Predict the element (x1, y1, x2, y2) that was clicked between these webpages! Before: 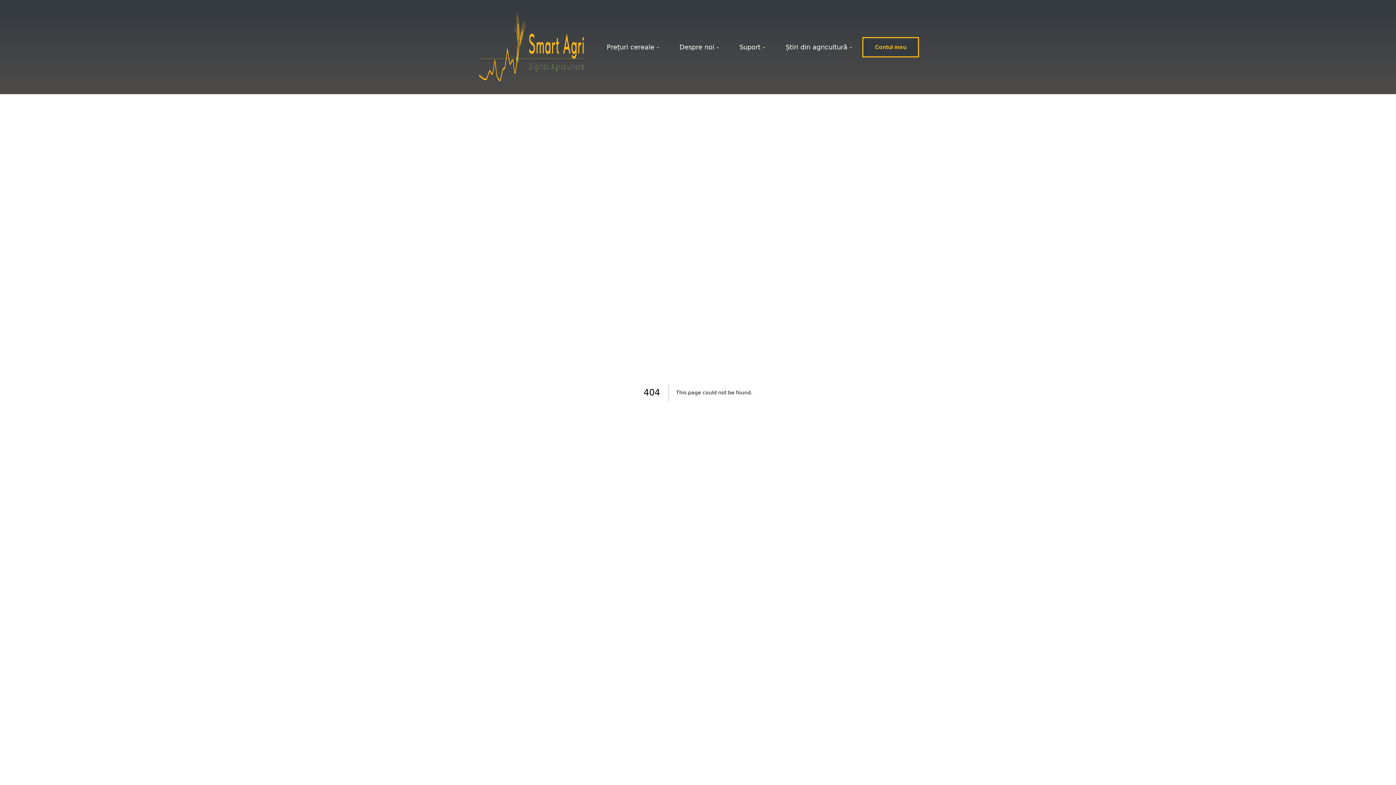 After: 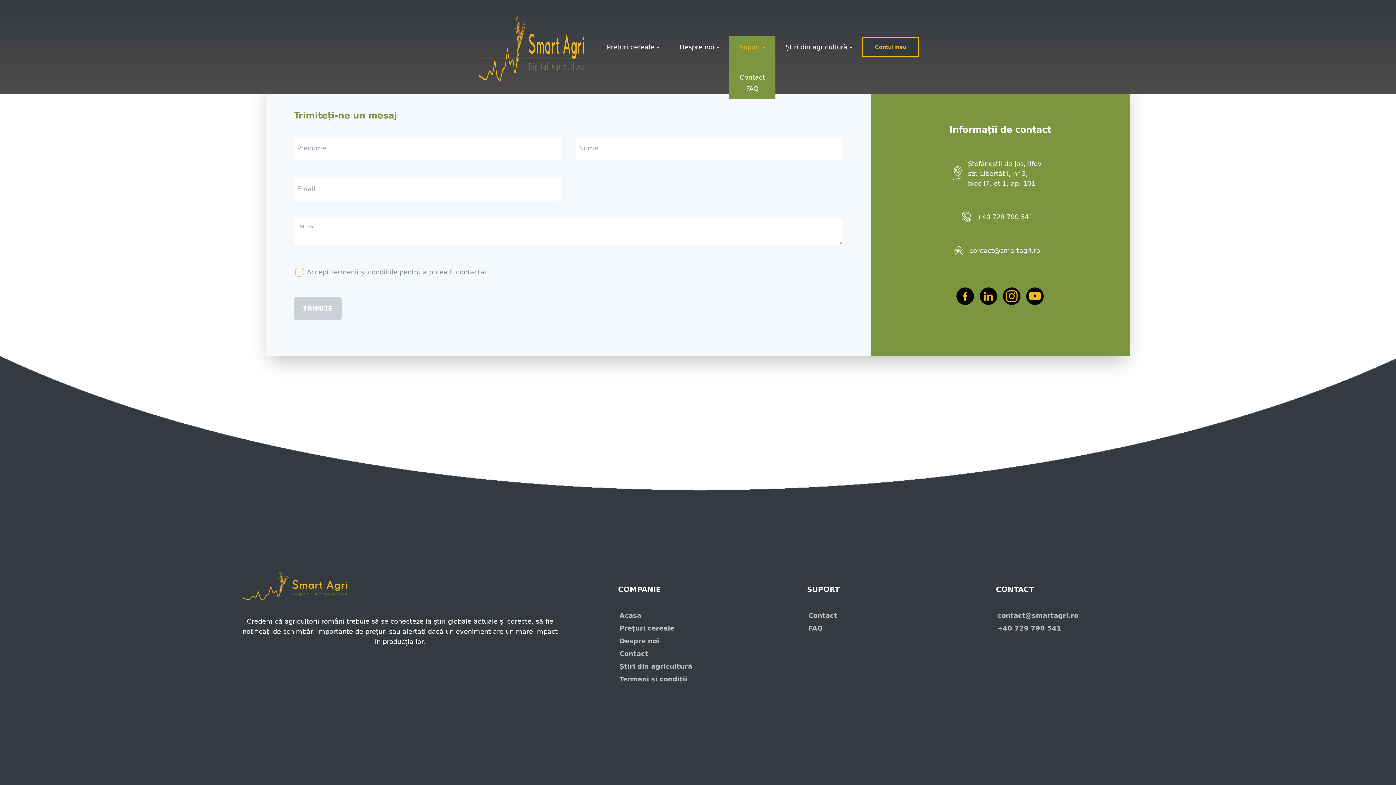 Action: bbox: (739, 43, 765, 50) label: Suport -